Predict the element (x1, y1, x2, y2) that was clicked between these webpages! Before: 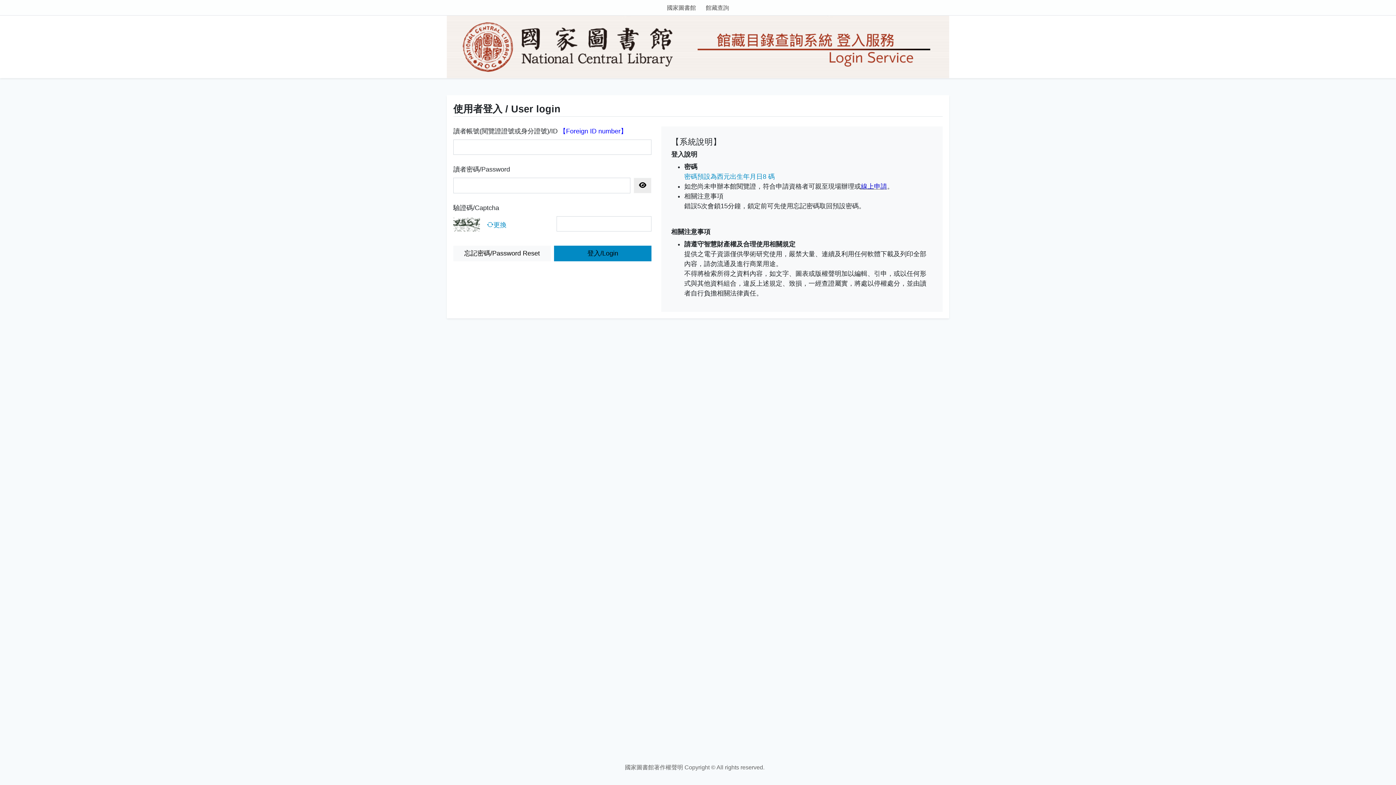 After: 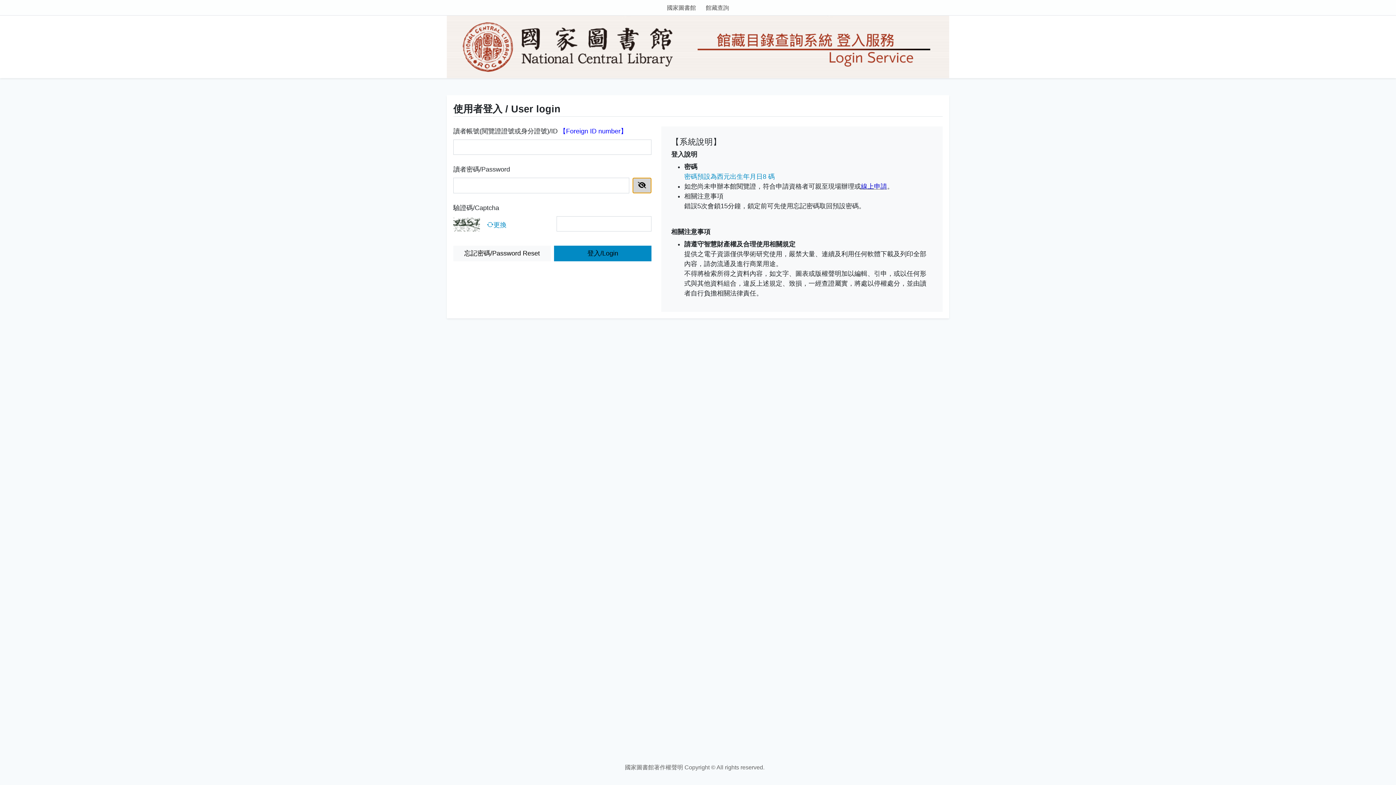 Action: label: 顯示密碼隱藏密碼 bbox: (2, 106, 46, 114)